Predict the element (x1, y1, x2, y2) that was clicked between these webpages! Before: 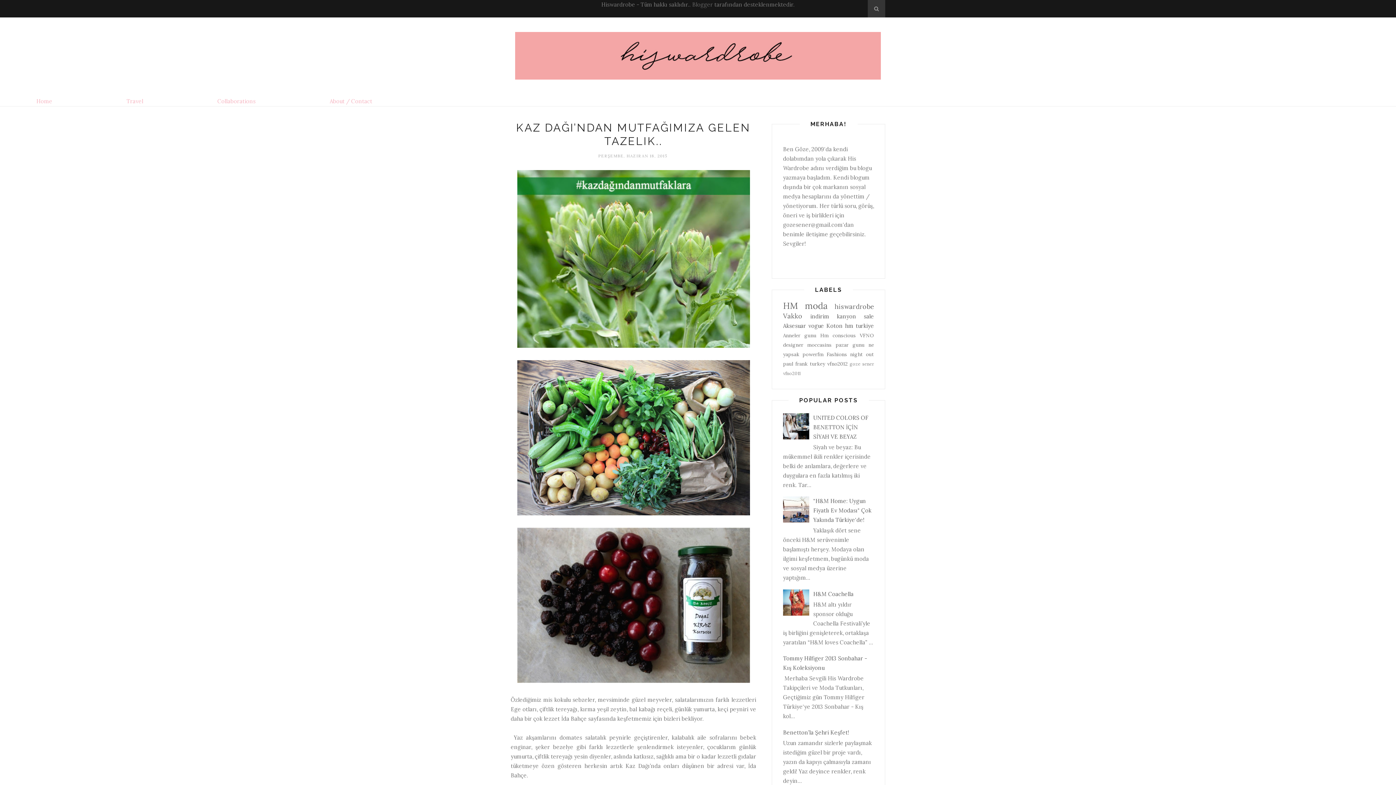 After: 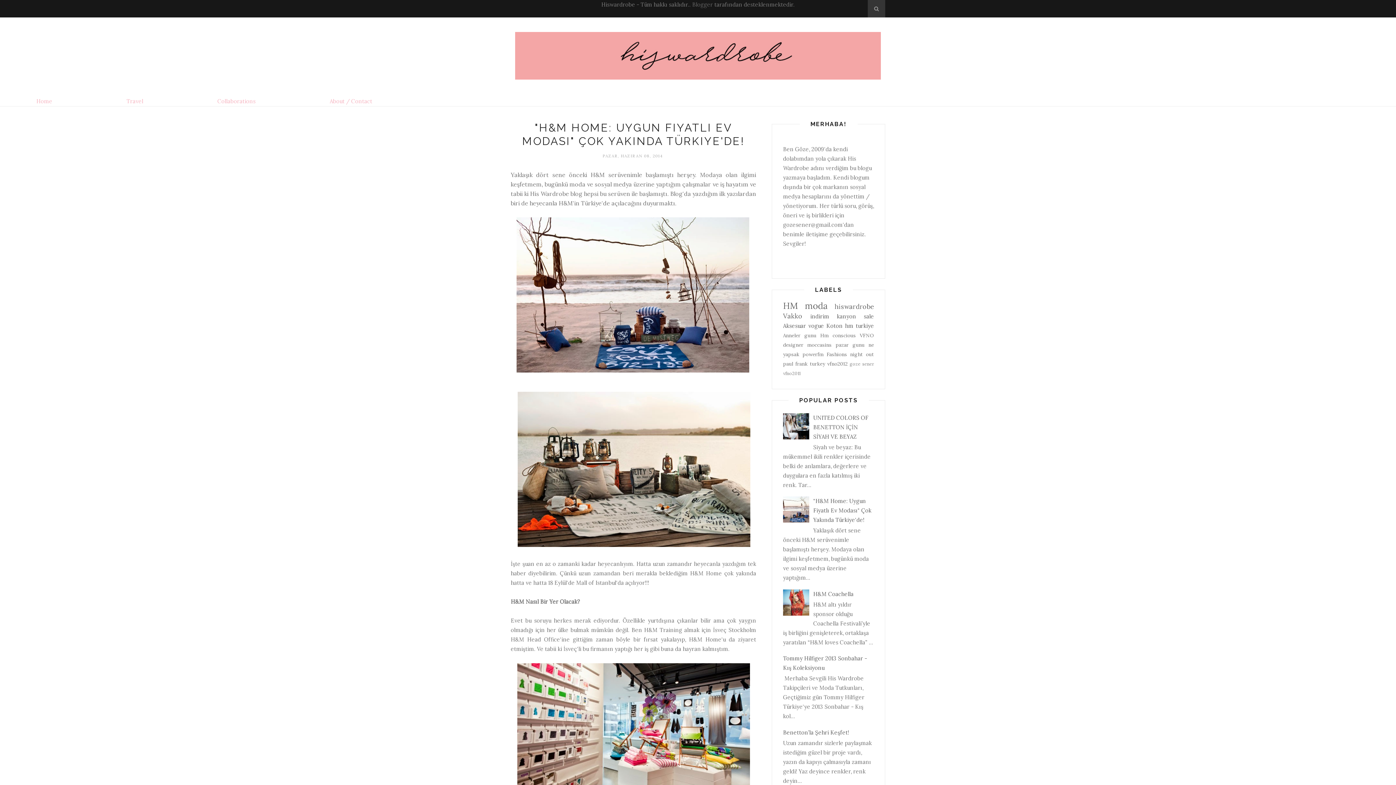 Action: label: "H&M Home: Uygun Fiyatlı Ev Modası" Çok Yakında Türkiye'de! bbox: (813, 497, 871, 523)